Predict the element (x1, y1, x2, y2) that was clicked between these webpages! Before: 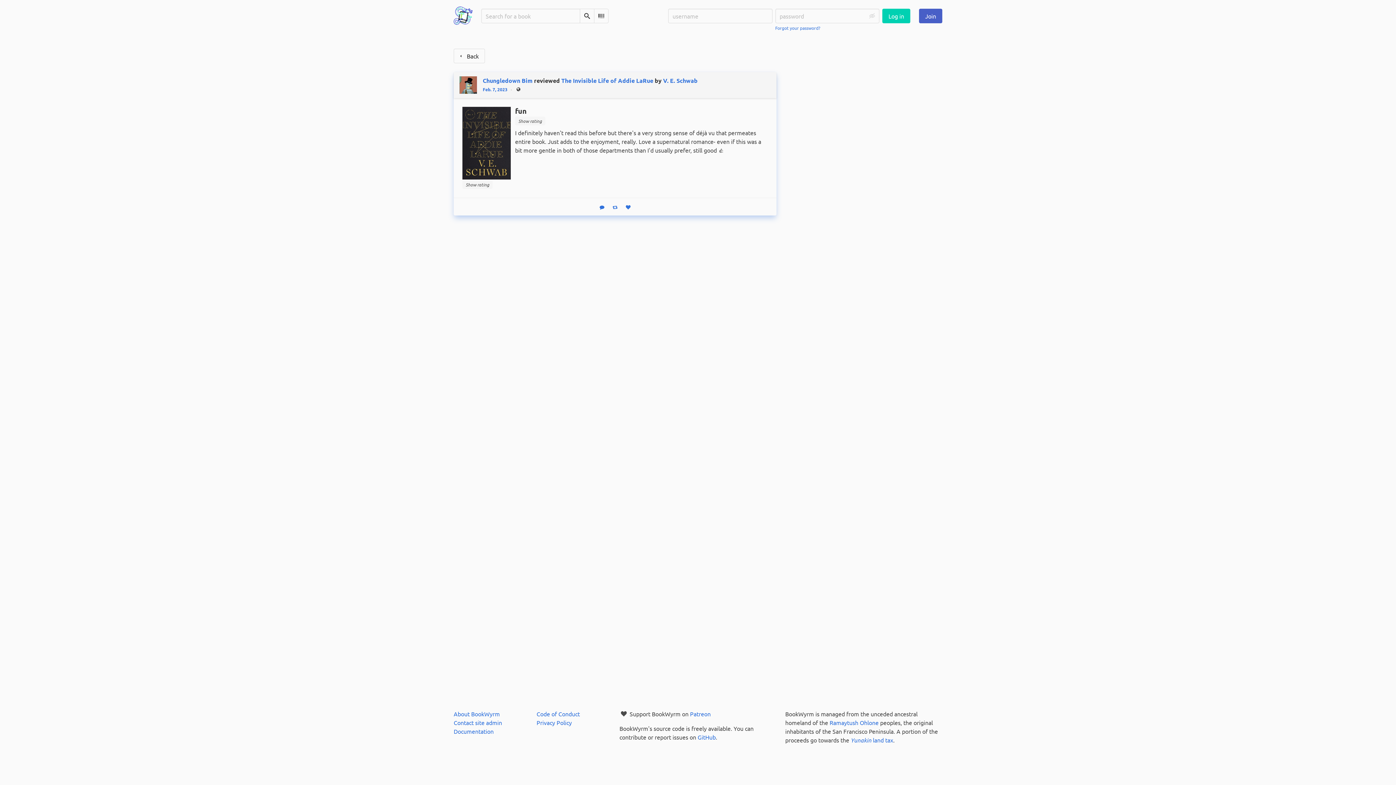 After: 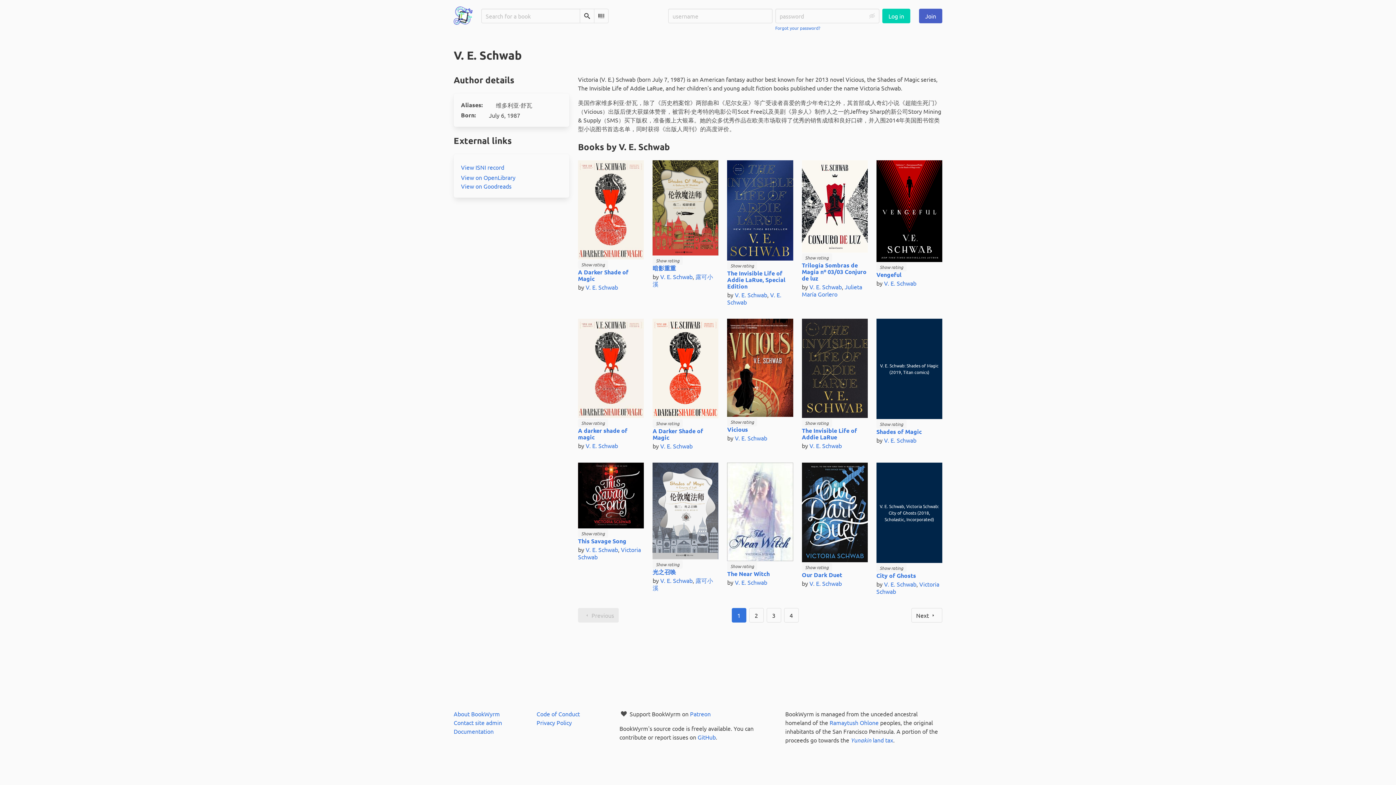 Action: bbox: (663, 76, 697, 84) label: V. E. Schwab